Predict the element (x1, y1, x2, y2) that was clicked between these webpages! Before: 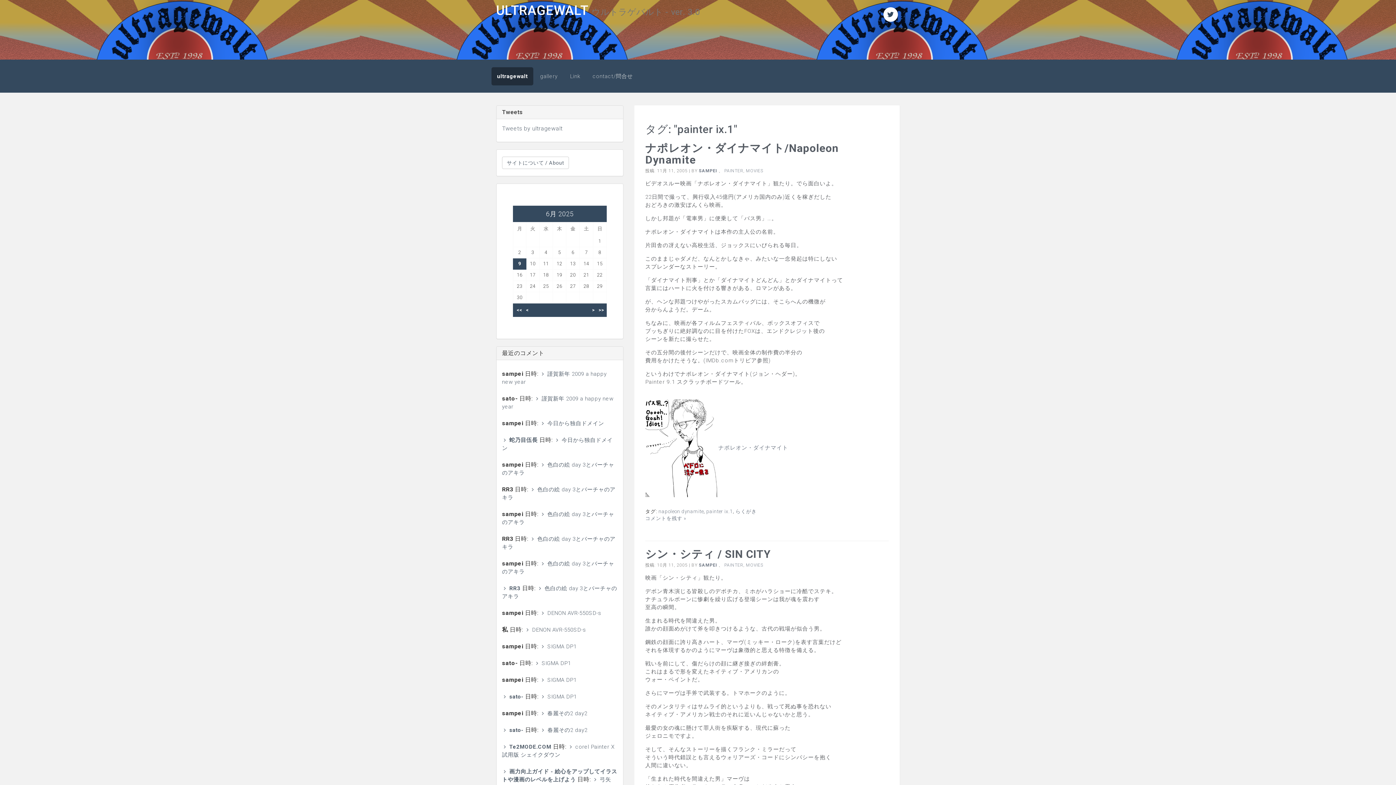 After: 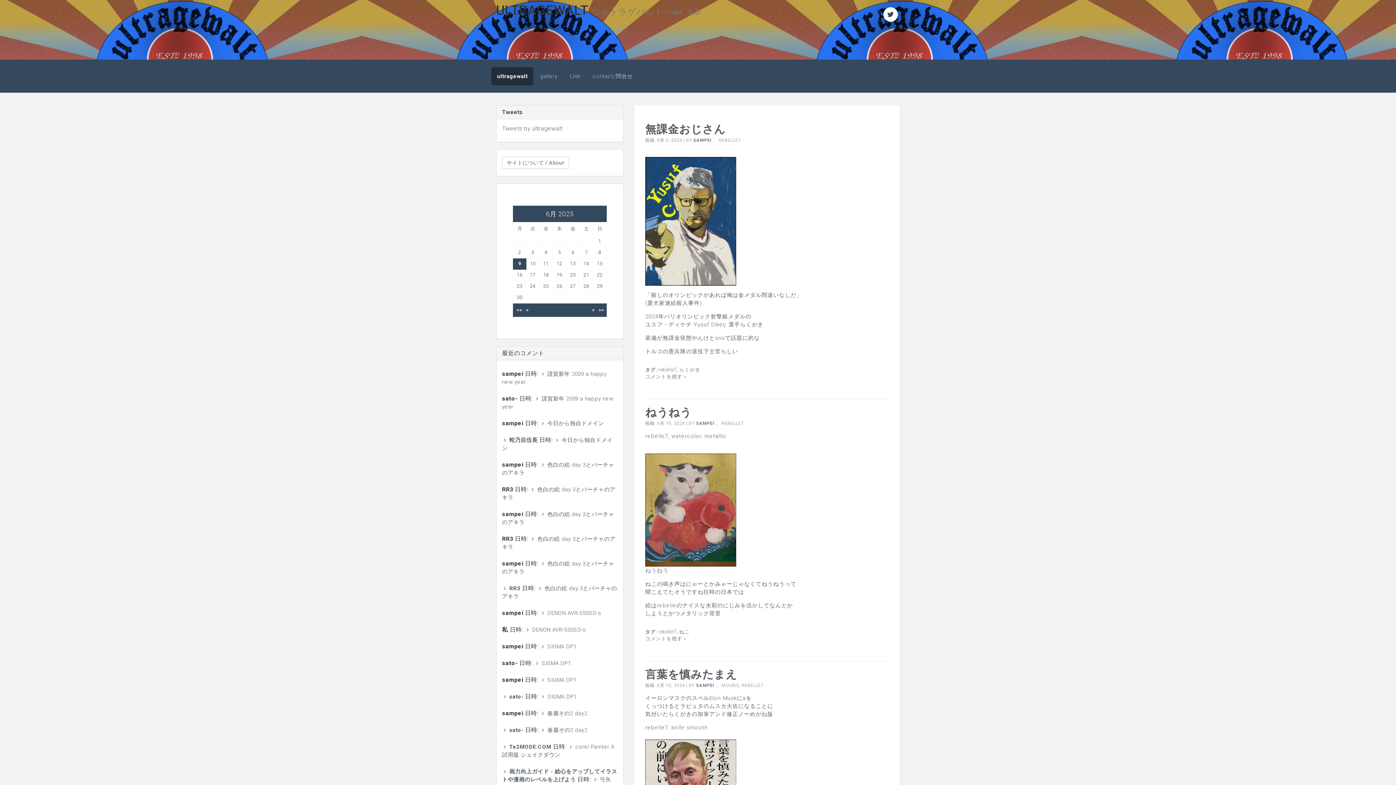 Action: bbox: (491, 67, 533, 85) label: ultragewalt